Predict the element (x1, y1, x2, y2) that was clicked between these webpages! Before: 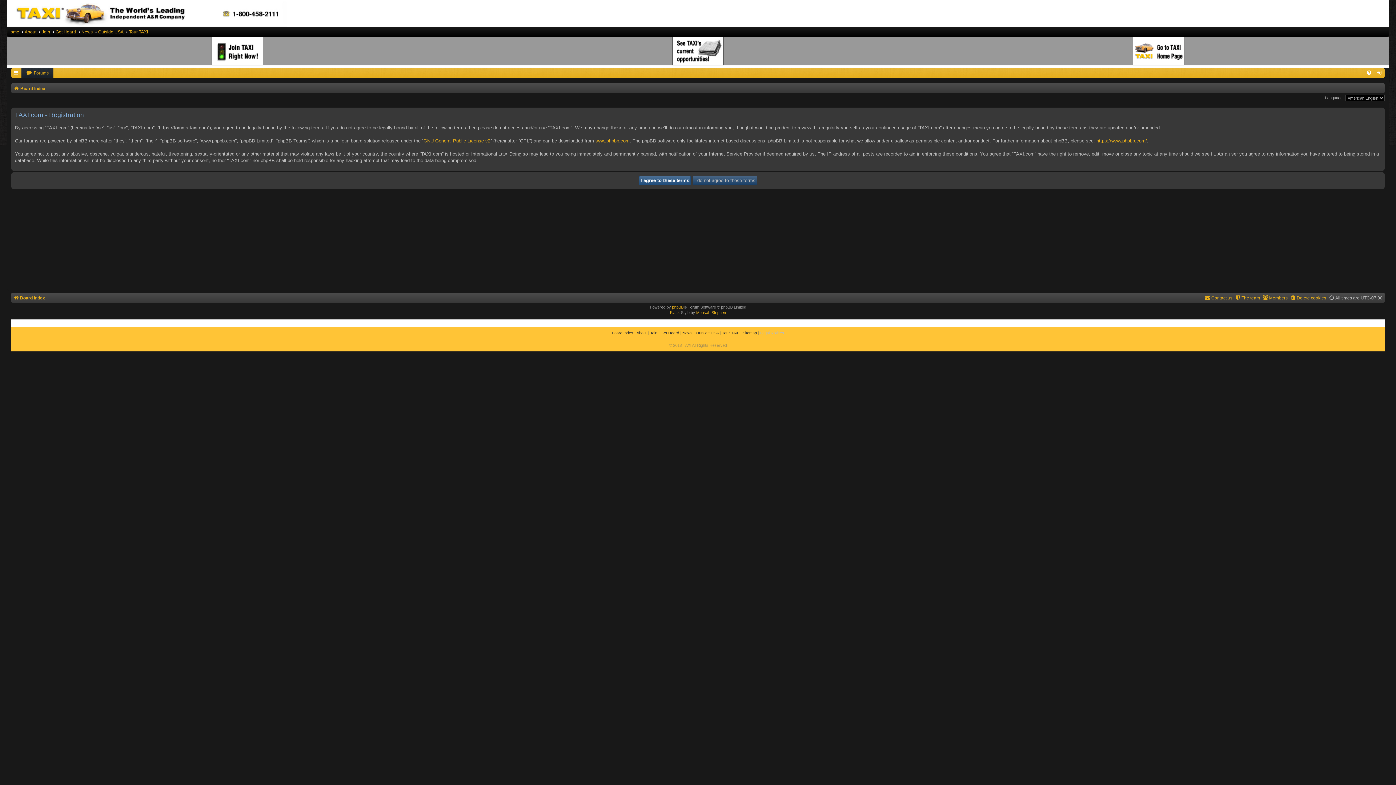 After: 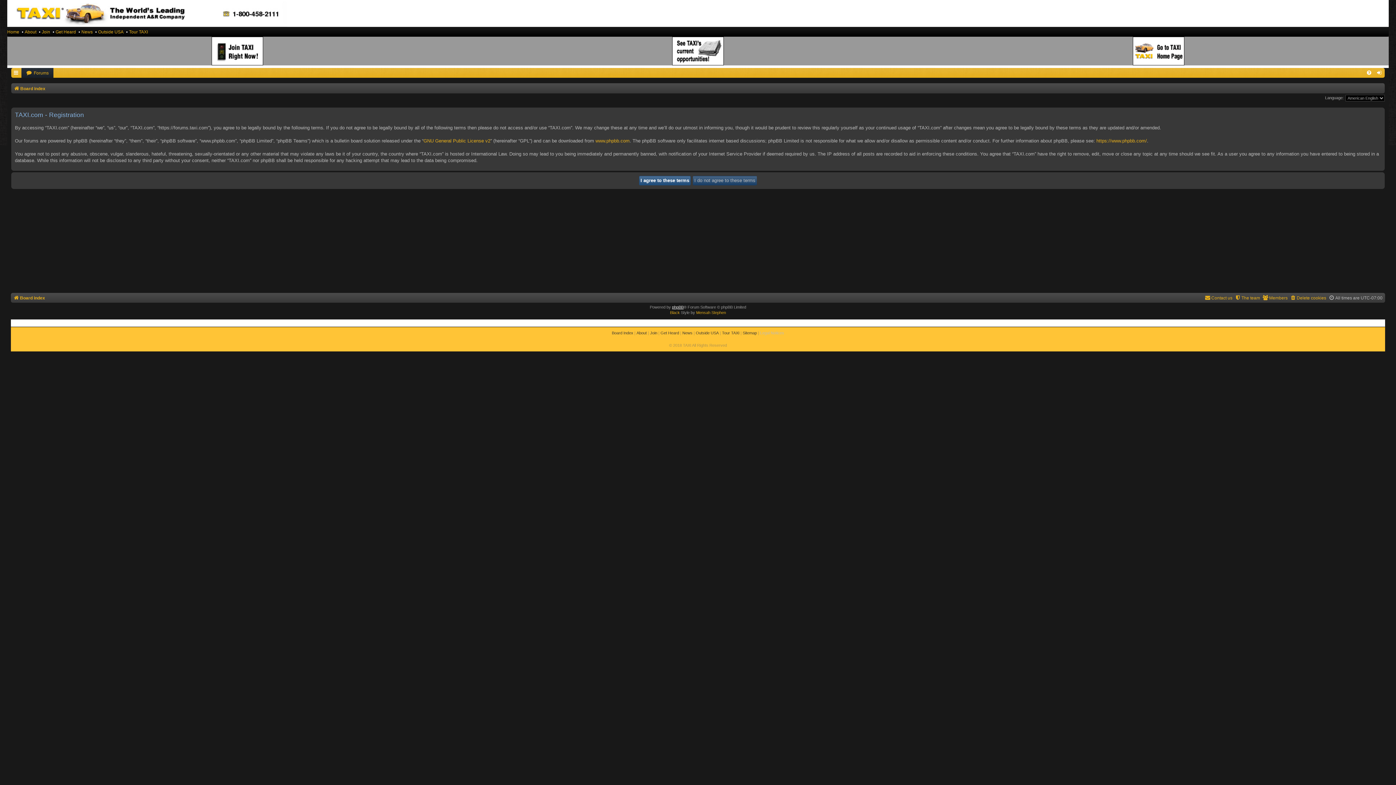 Action: label: phpBB bbox: (672, 304, 683, 310)